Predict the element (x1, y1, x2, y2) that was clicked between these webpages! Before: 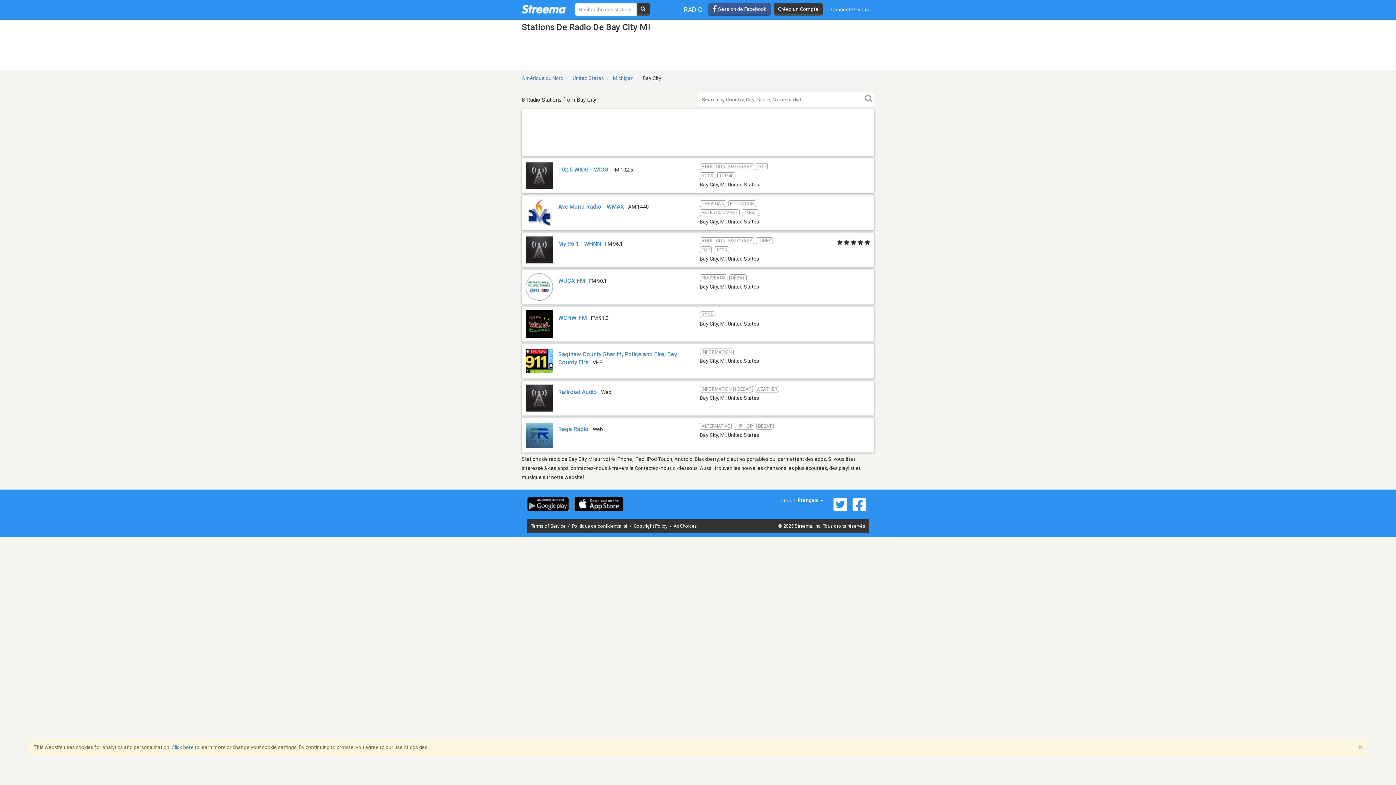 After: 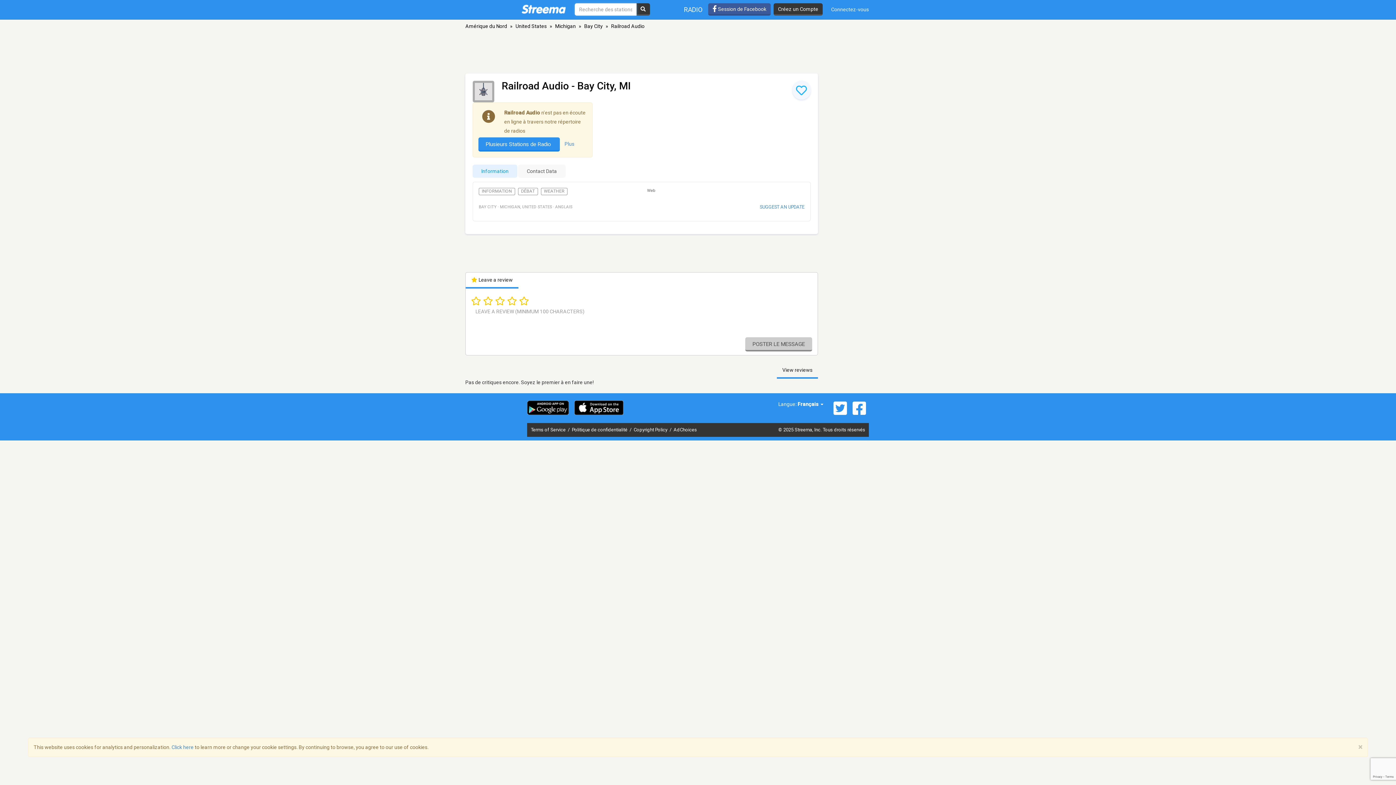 Action: label: Railroad Audio bbox: (558, 388, 597, 395)